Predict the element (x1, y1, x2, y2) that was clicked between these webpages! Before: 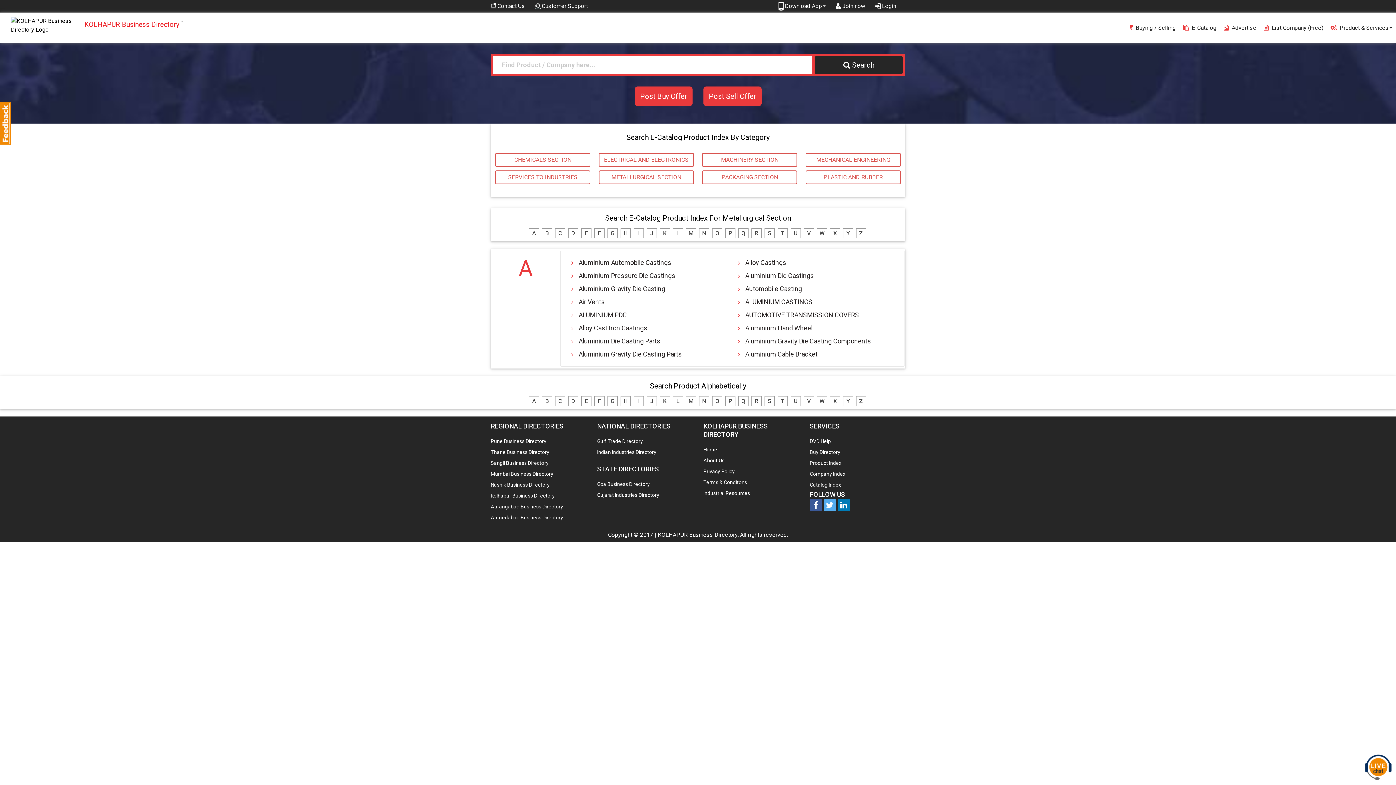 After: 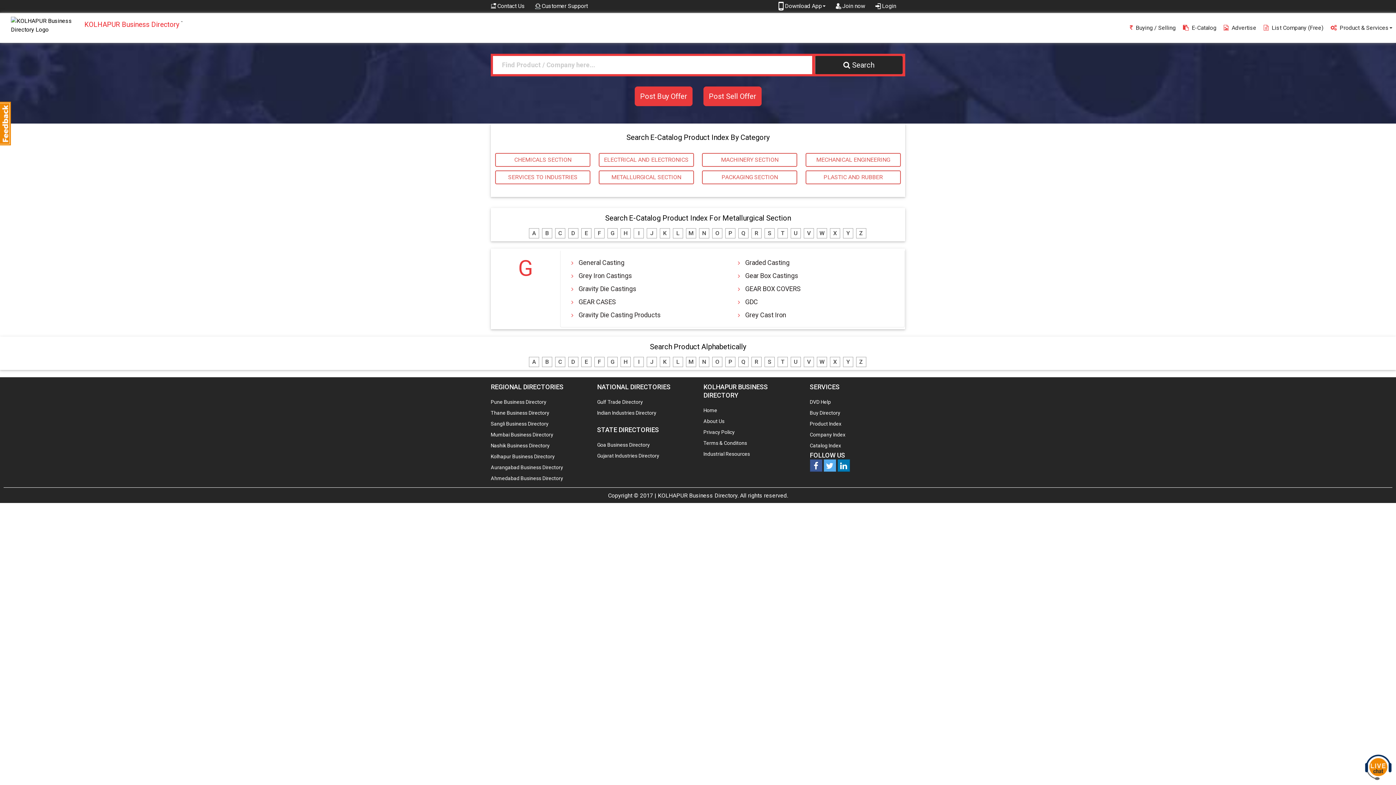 Action: bbox: (607, 228, 617, 238) label: G